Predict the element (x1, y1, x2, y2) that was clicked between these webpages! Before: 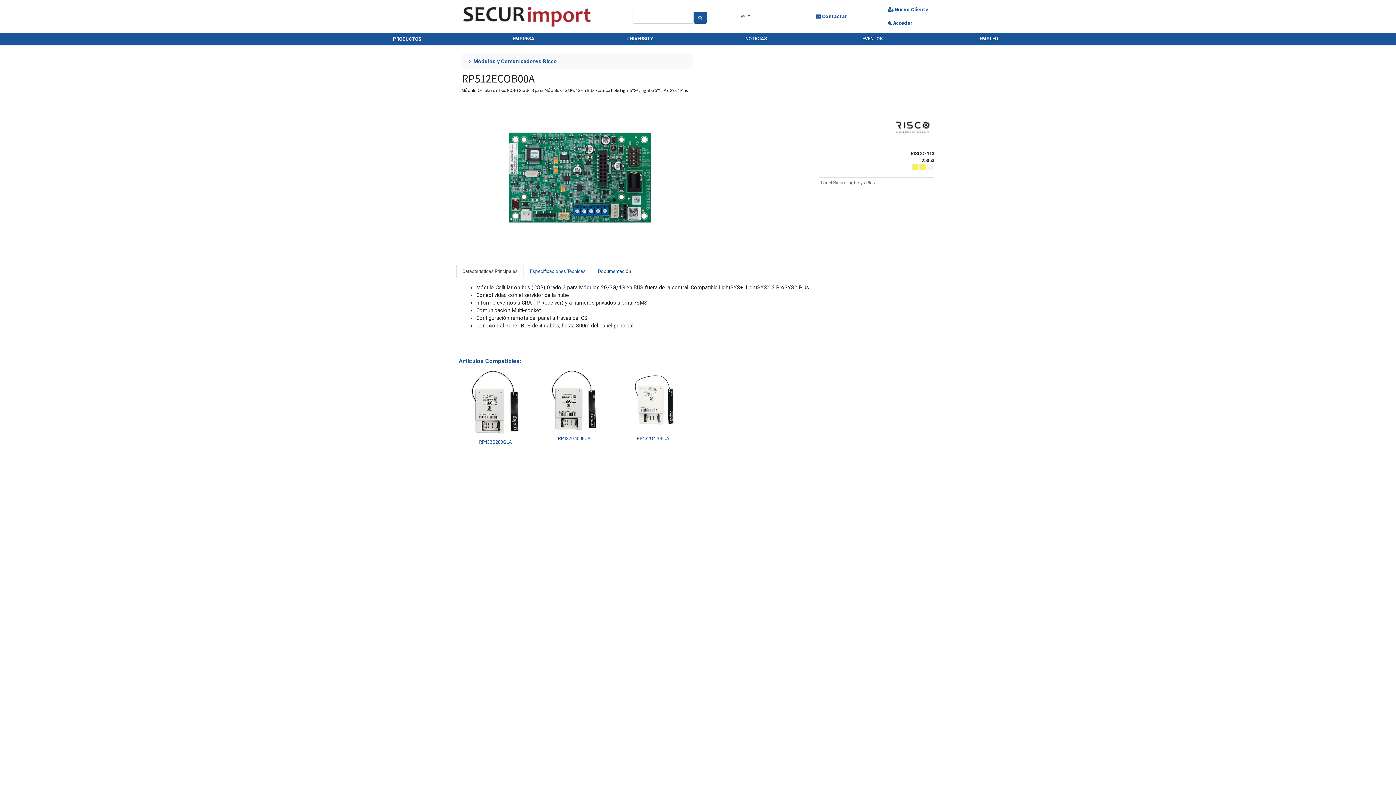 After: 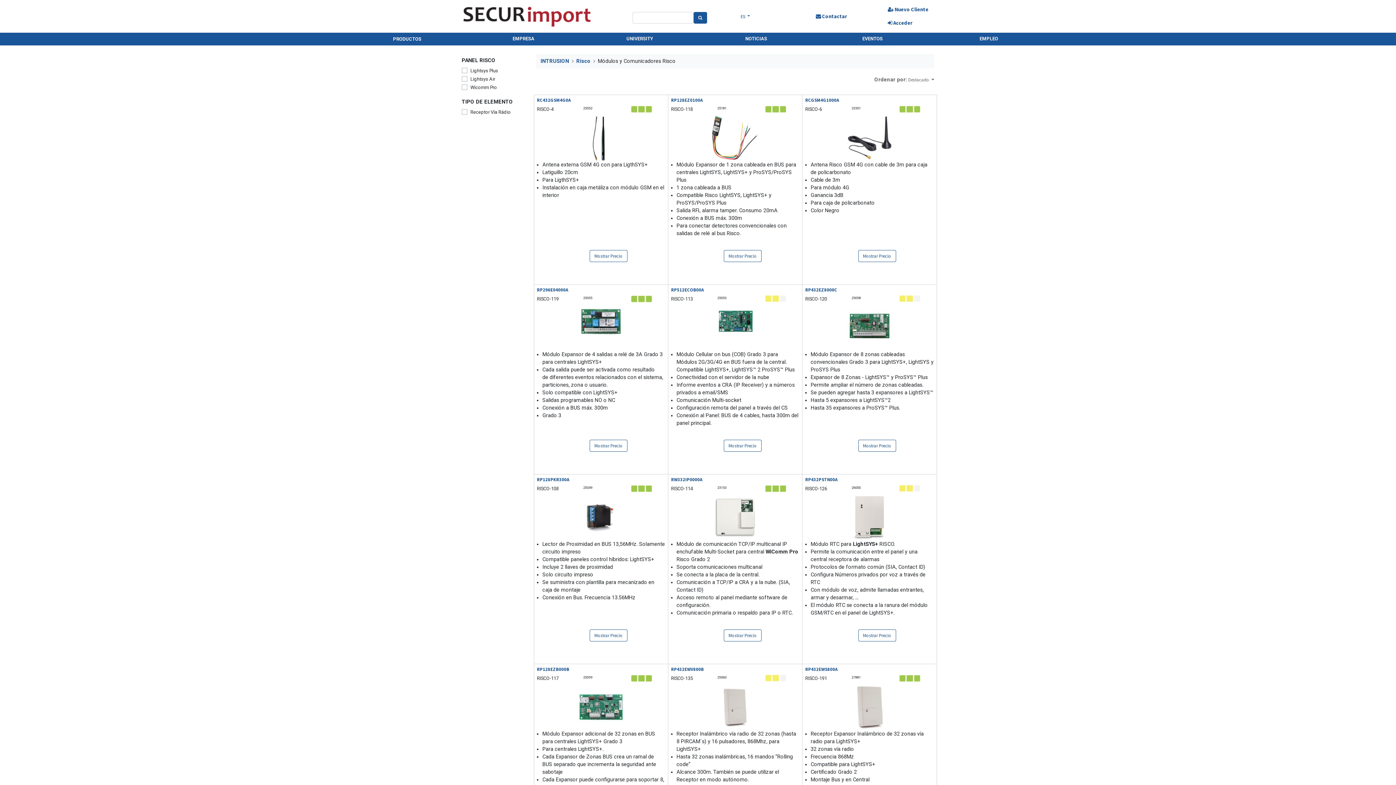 Action: label: Módulos y Comunicadores Risco bbox: (473, 58, 557, 64)